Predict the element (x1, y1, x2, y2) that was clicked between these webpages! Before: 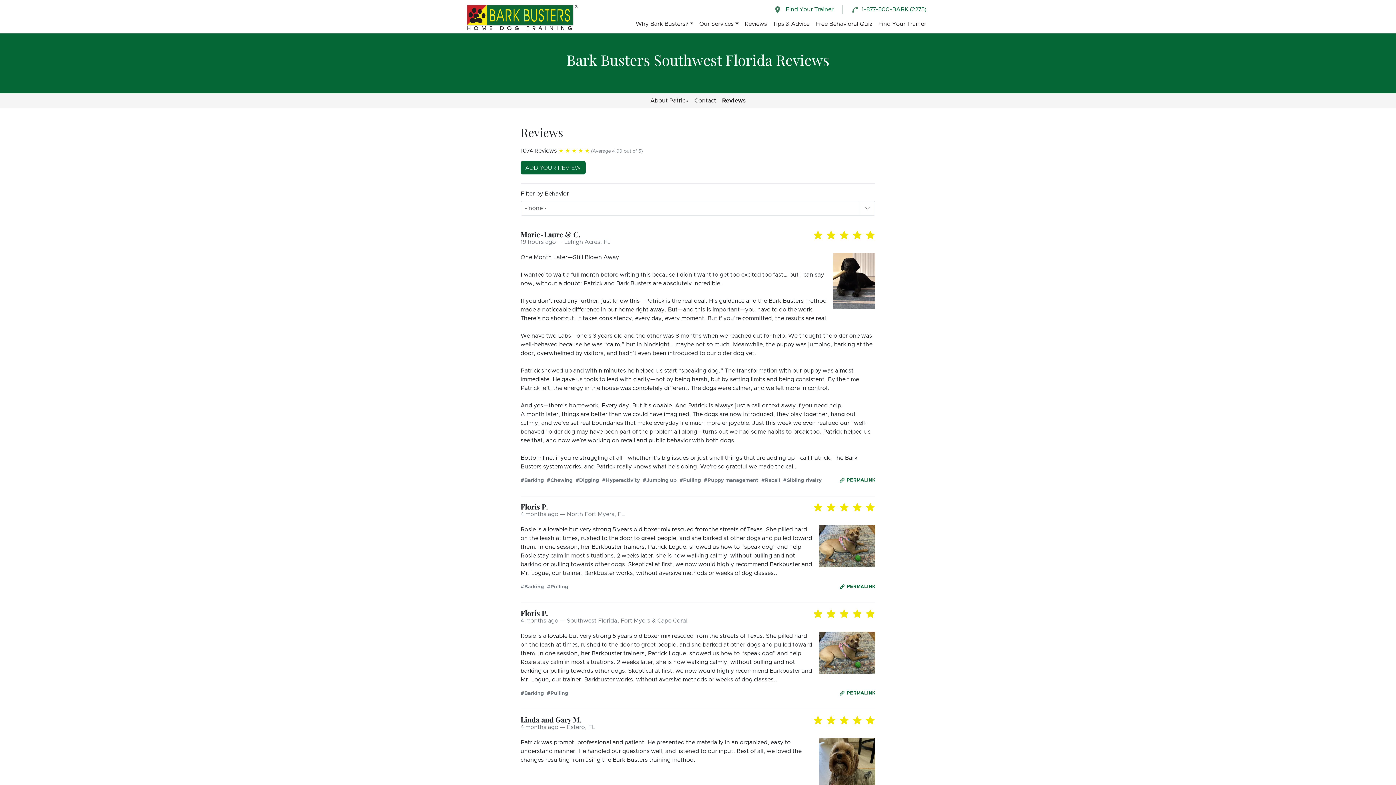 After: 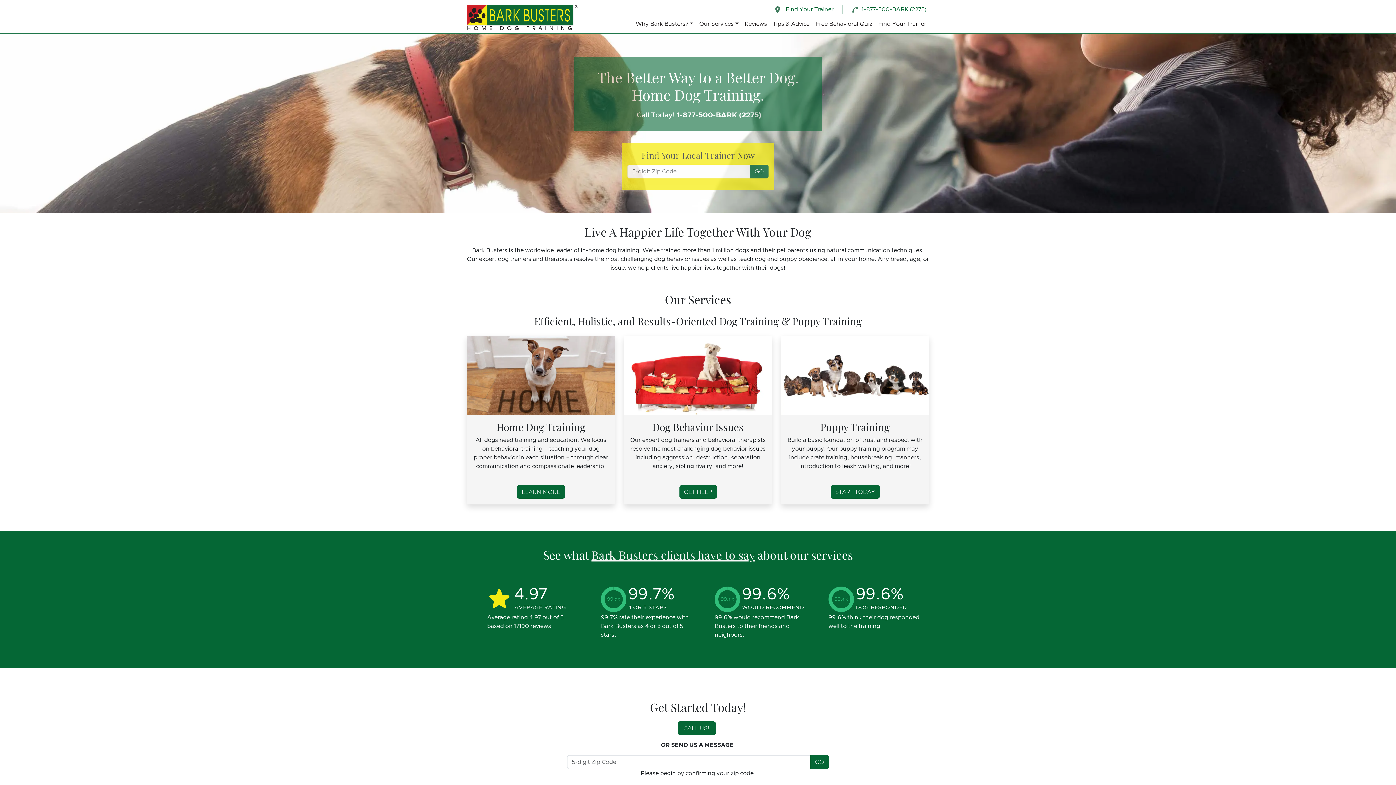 Action: bbox: (466, 2, 578, 32)